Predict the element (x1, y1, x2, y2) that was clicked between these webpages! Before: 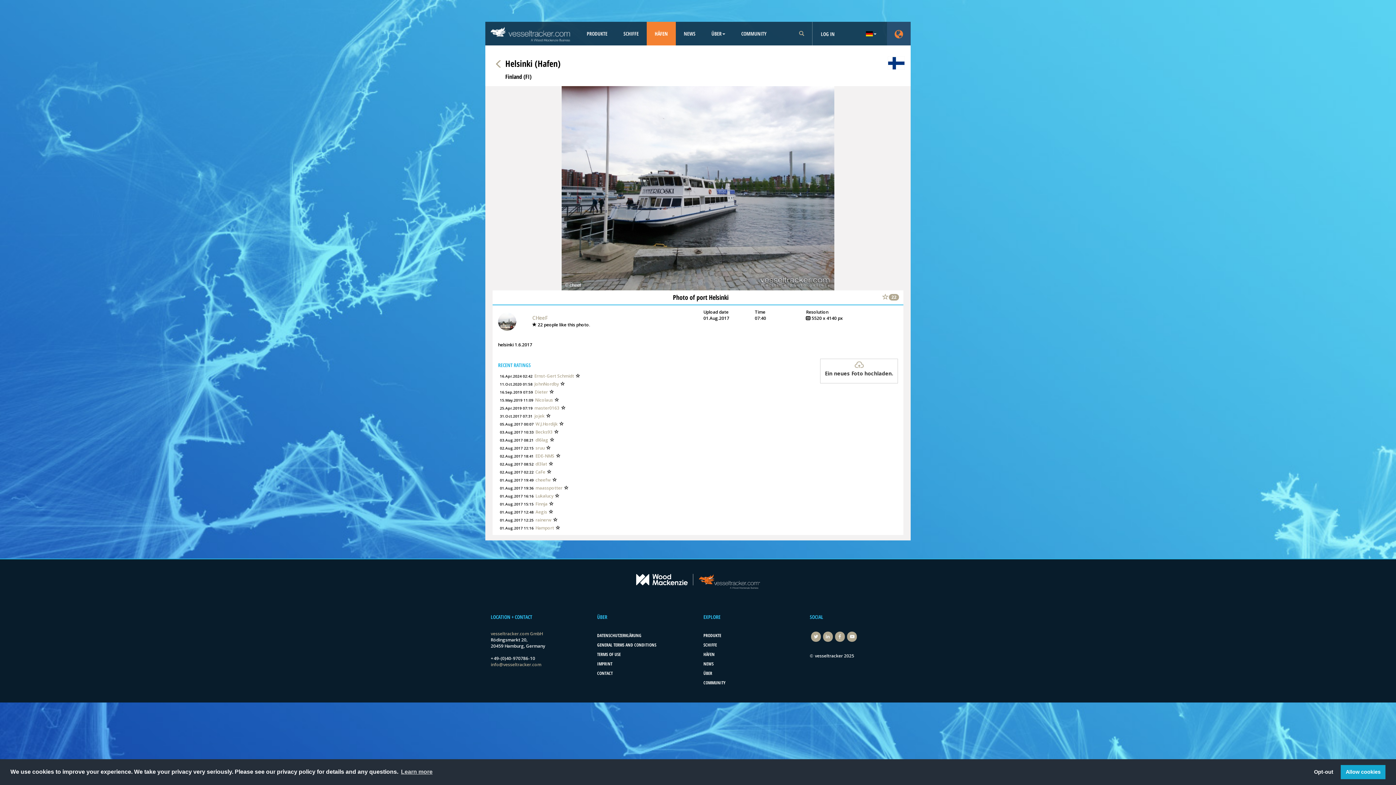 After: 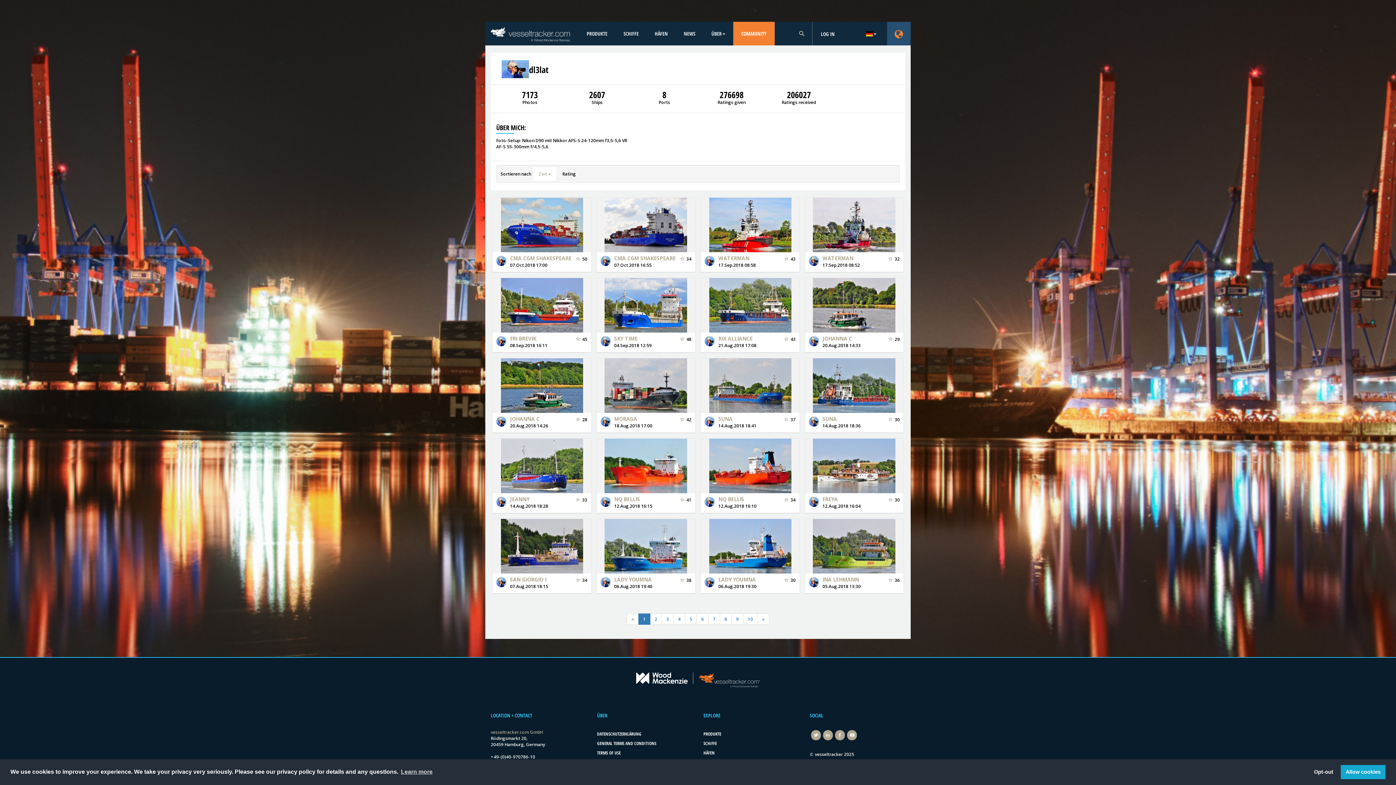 Action: bbox: (535, 461, 547, 467) label: dl3lat